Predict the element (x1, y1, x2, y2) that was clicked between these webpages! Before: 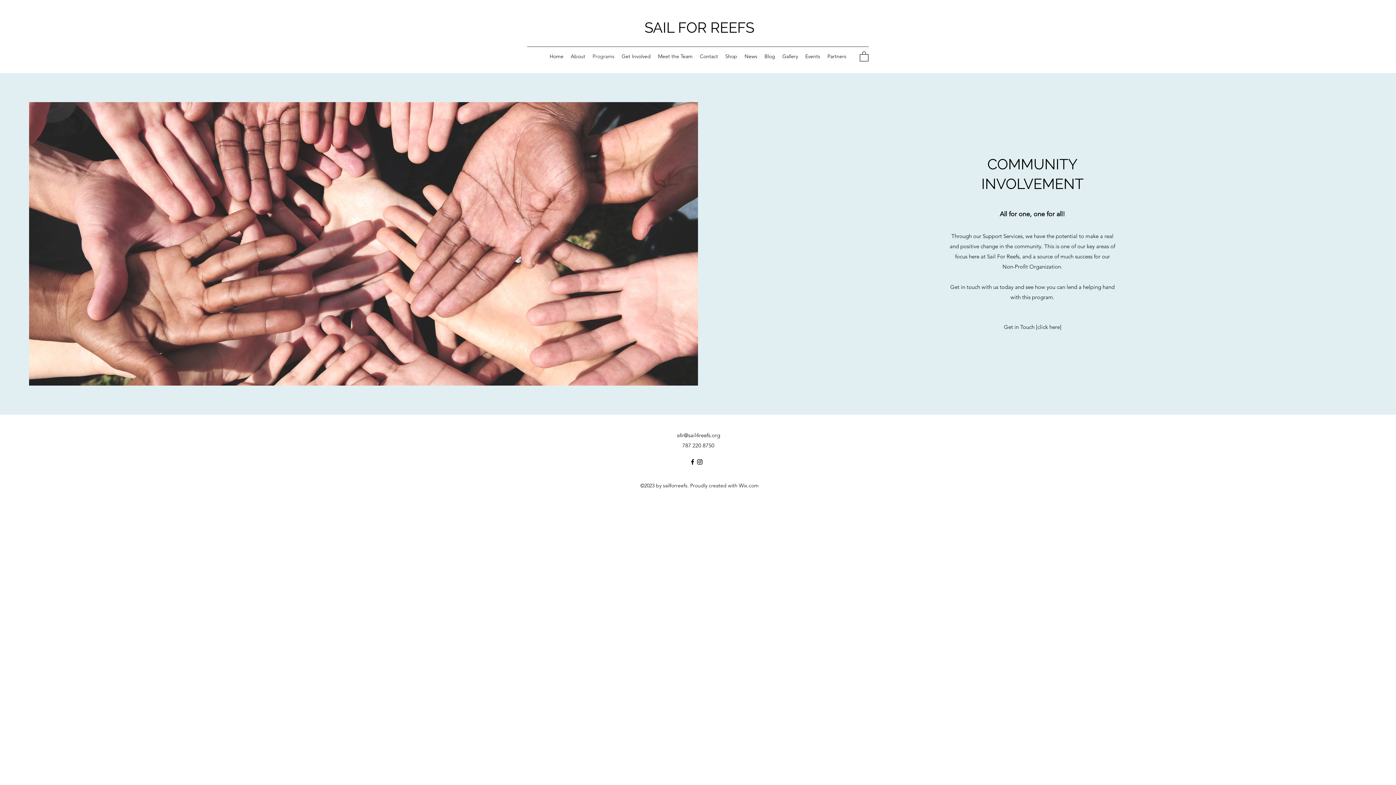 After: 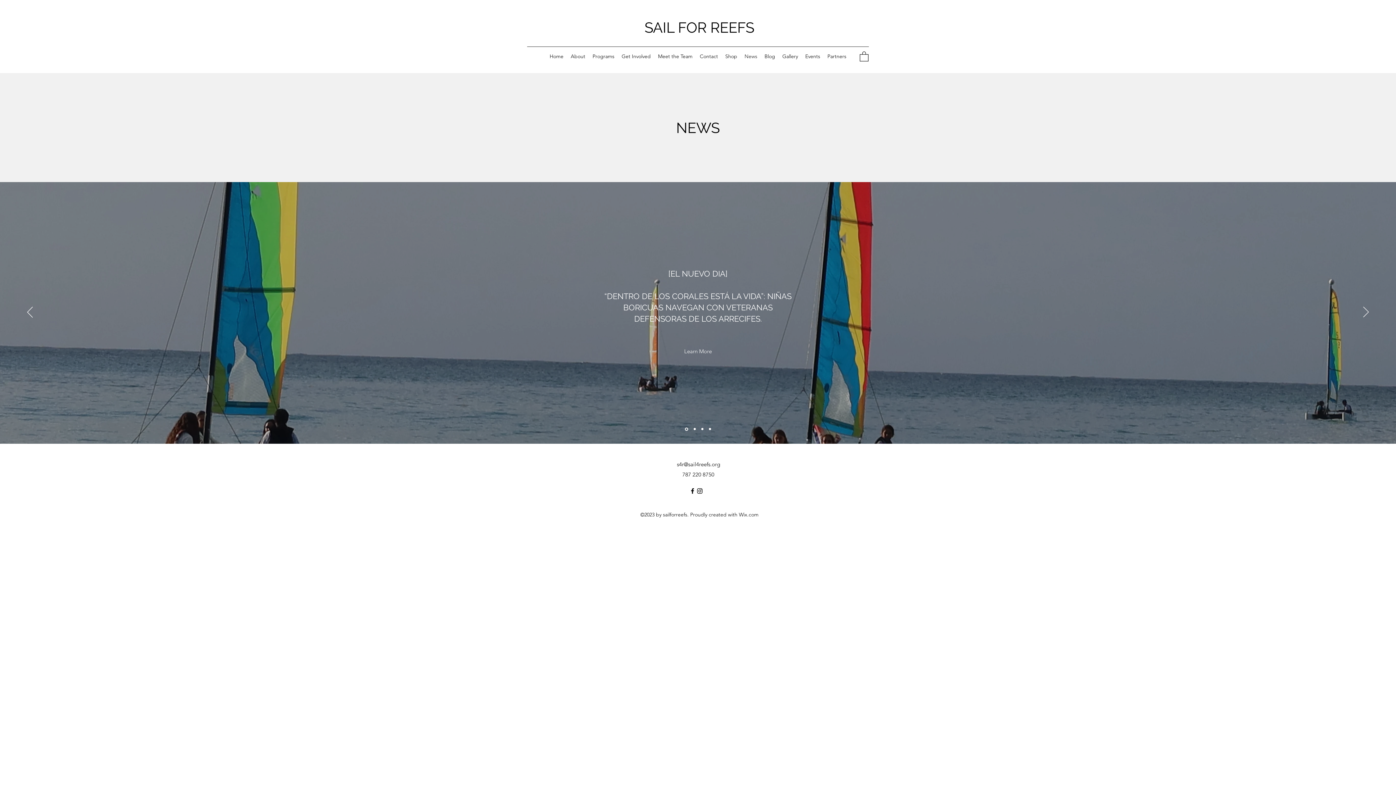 Action: bbox: (741, 50, 761, 61) label: News